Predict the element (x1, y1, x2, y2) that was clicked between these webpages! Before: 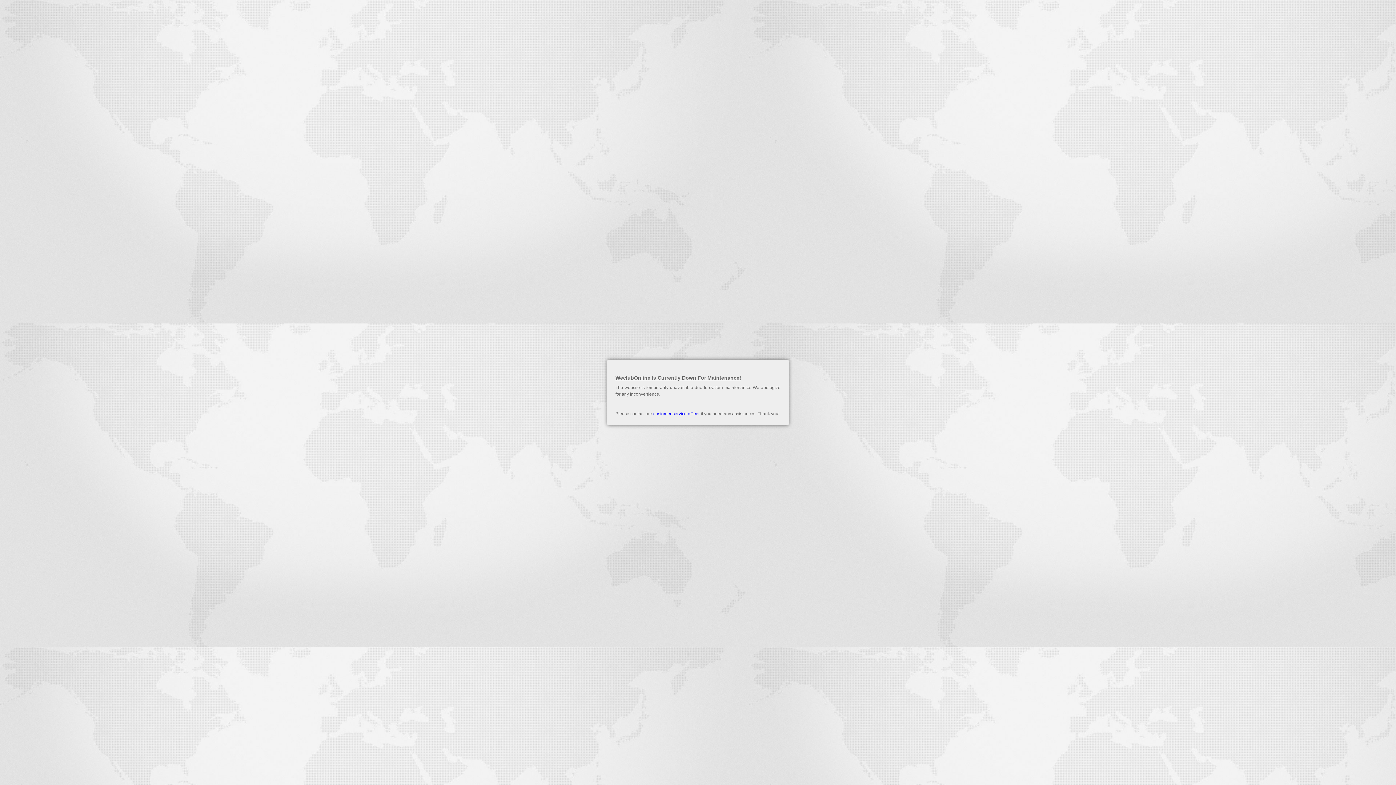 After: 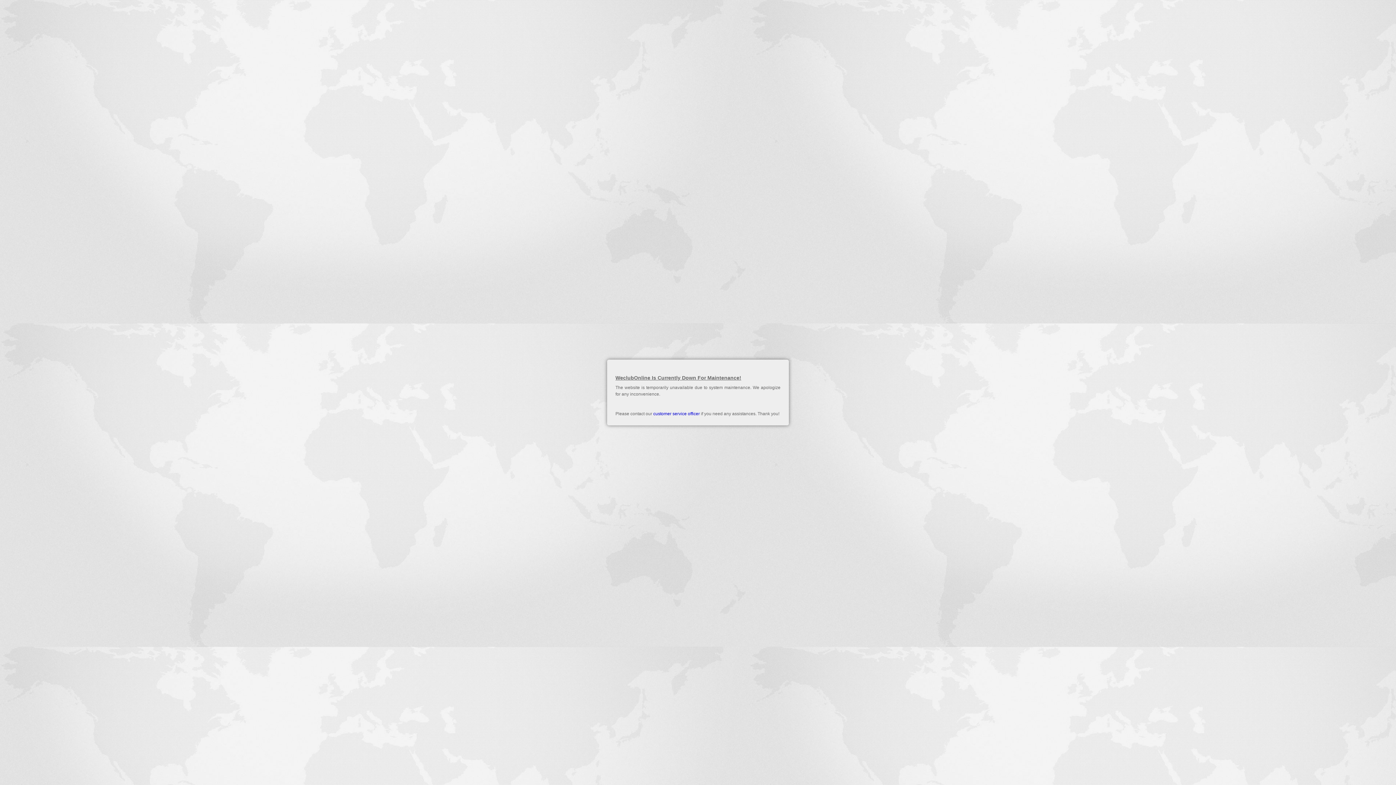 Action: bbox: (653, 411, 700, 416) label: customer service officer